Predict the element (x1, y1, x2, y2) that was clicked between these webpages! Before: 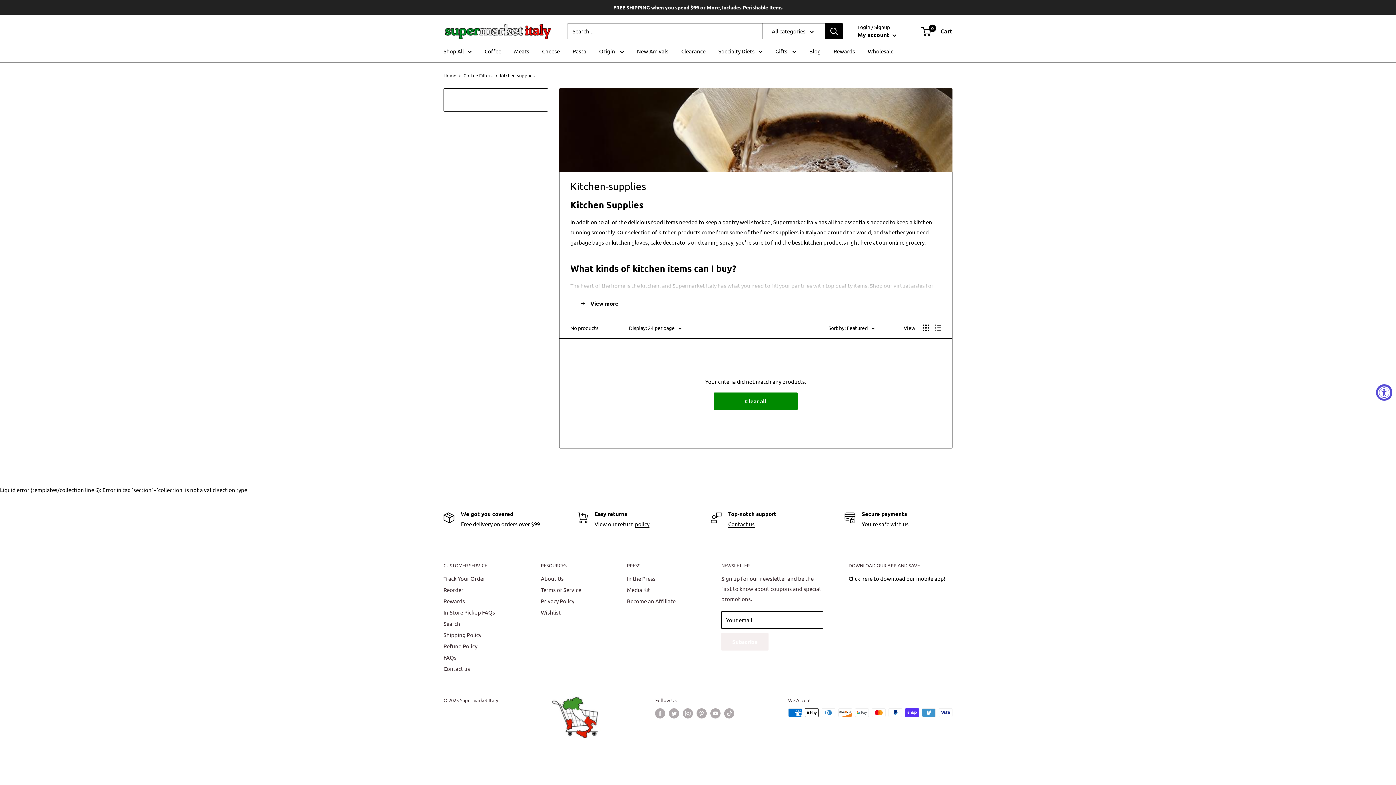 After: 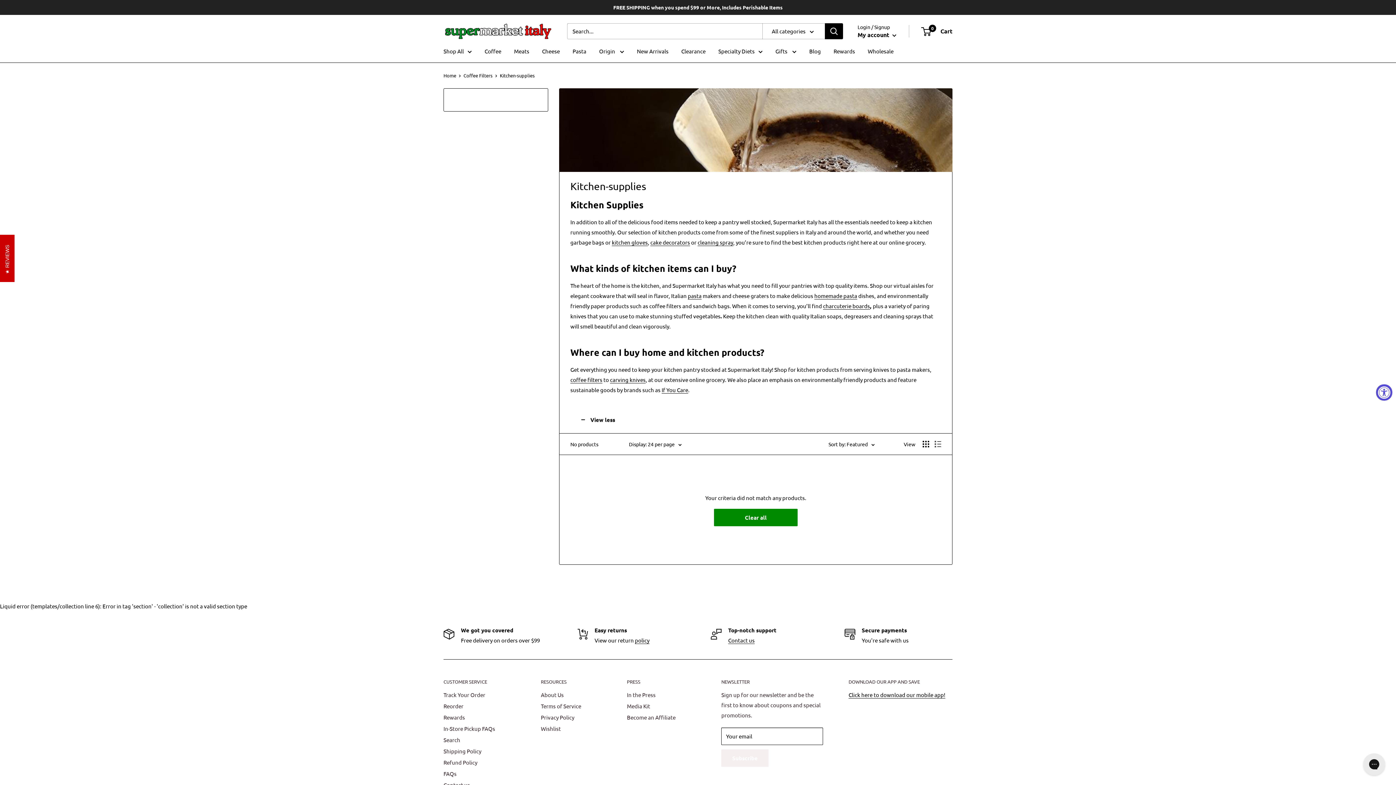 Action: bbox: (570, 292, 941, 314) label: View more